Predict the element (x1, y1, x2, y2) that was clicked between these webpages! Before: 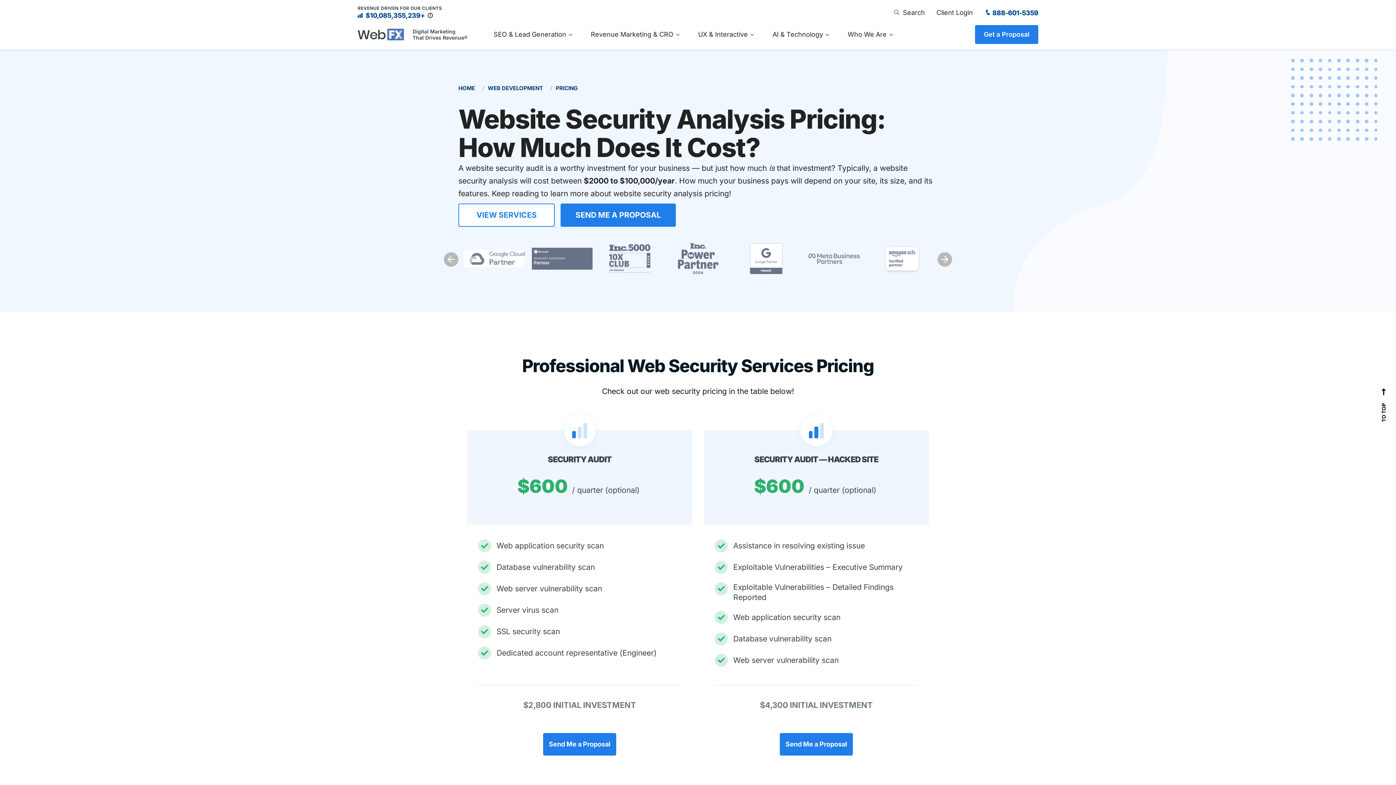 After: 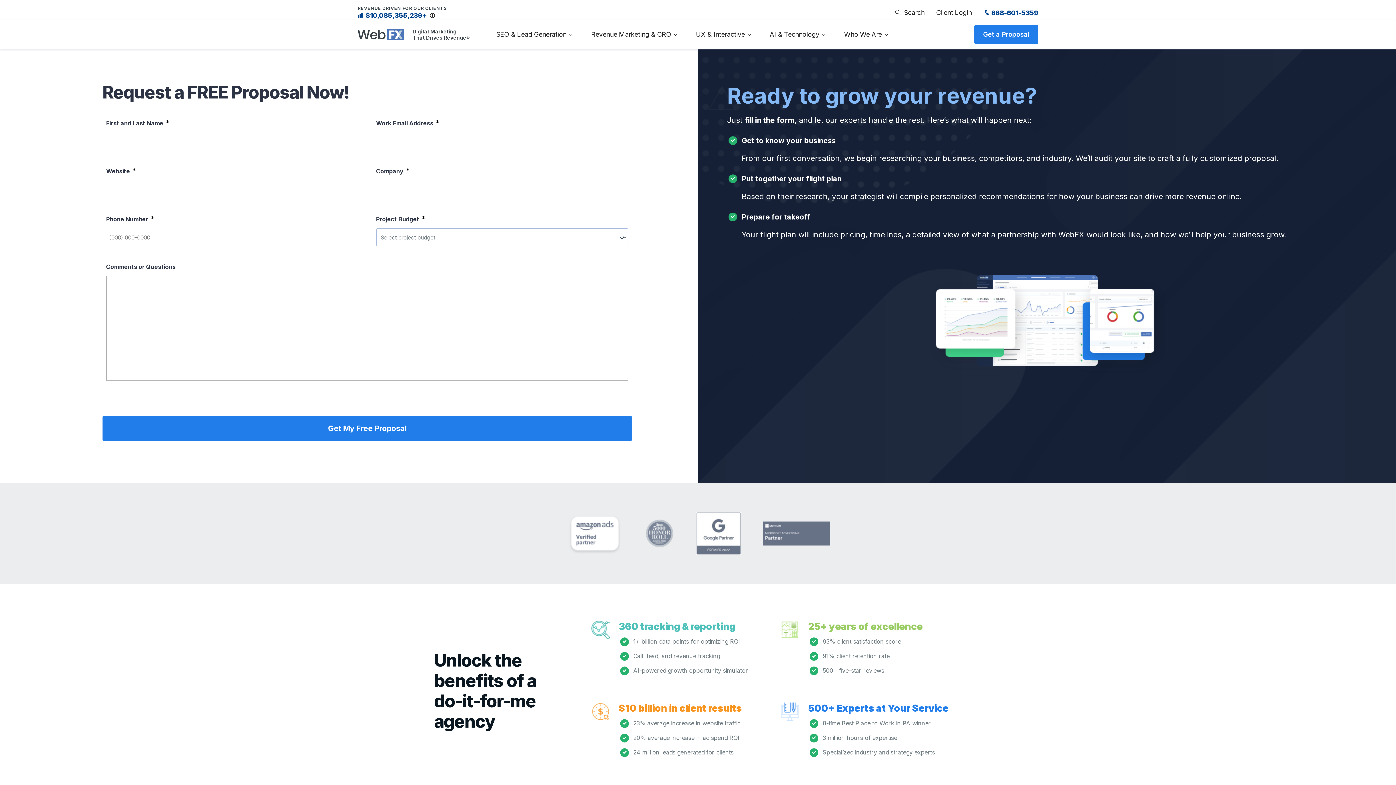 Action: label: Get a Proposal bbox: (975, 25, 1038, 44)